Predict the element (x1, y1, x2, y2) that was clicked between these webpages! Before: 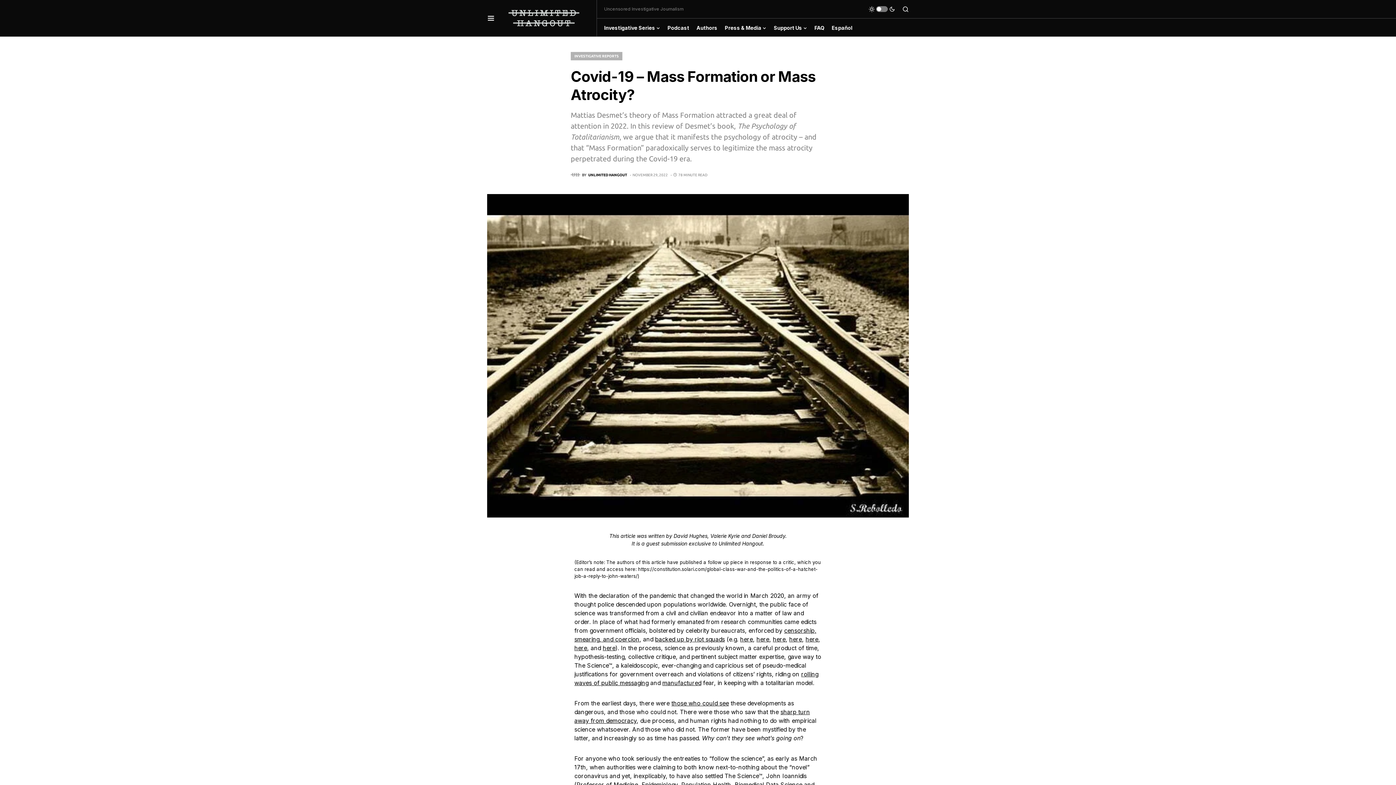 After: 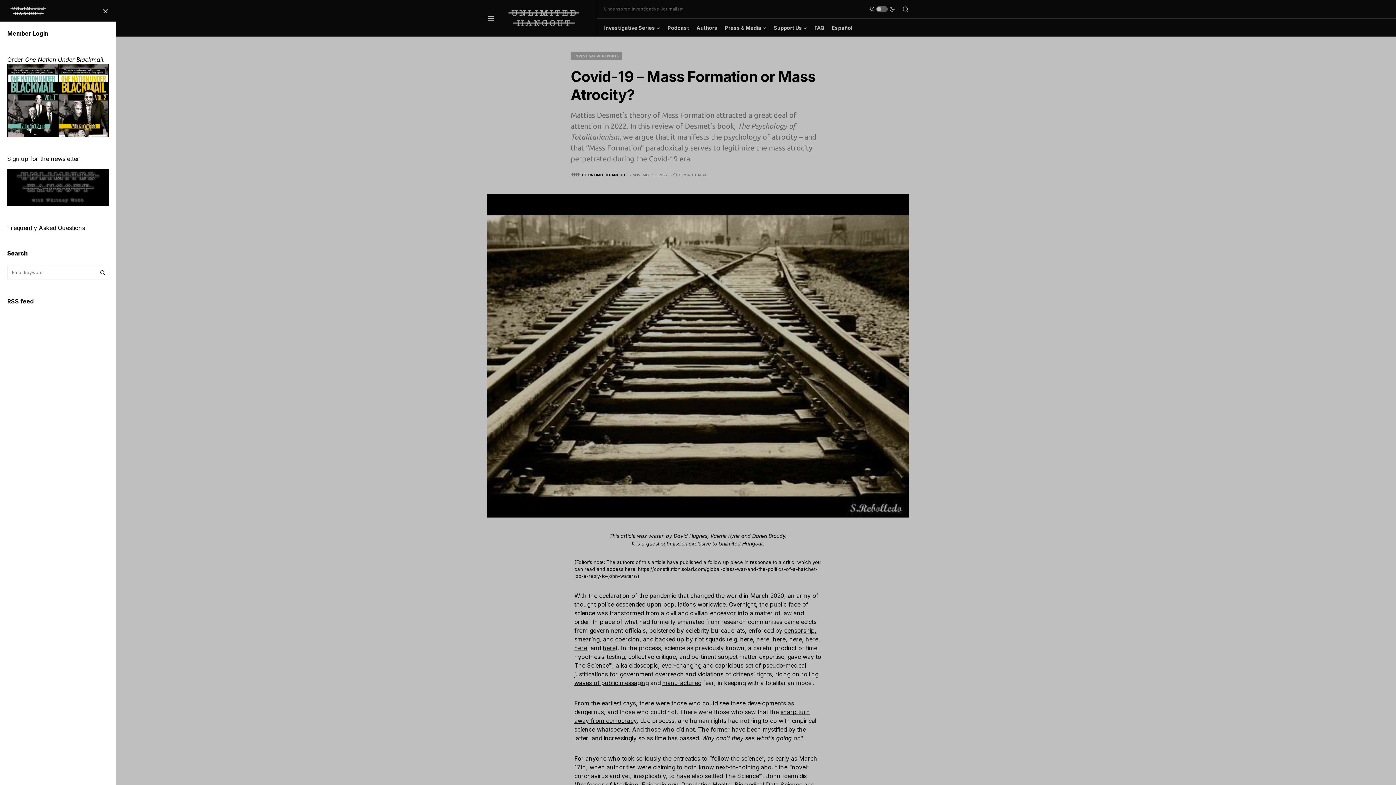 Action: bbox: (487, 0, 494, 36)